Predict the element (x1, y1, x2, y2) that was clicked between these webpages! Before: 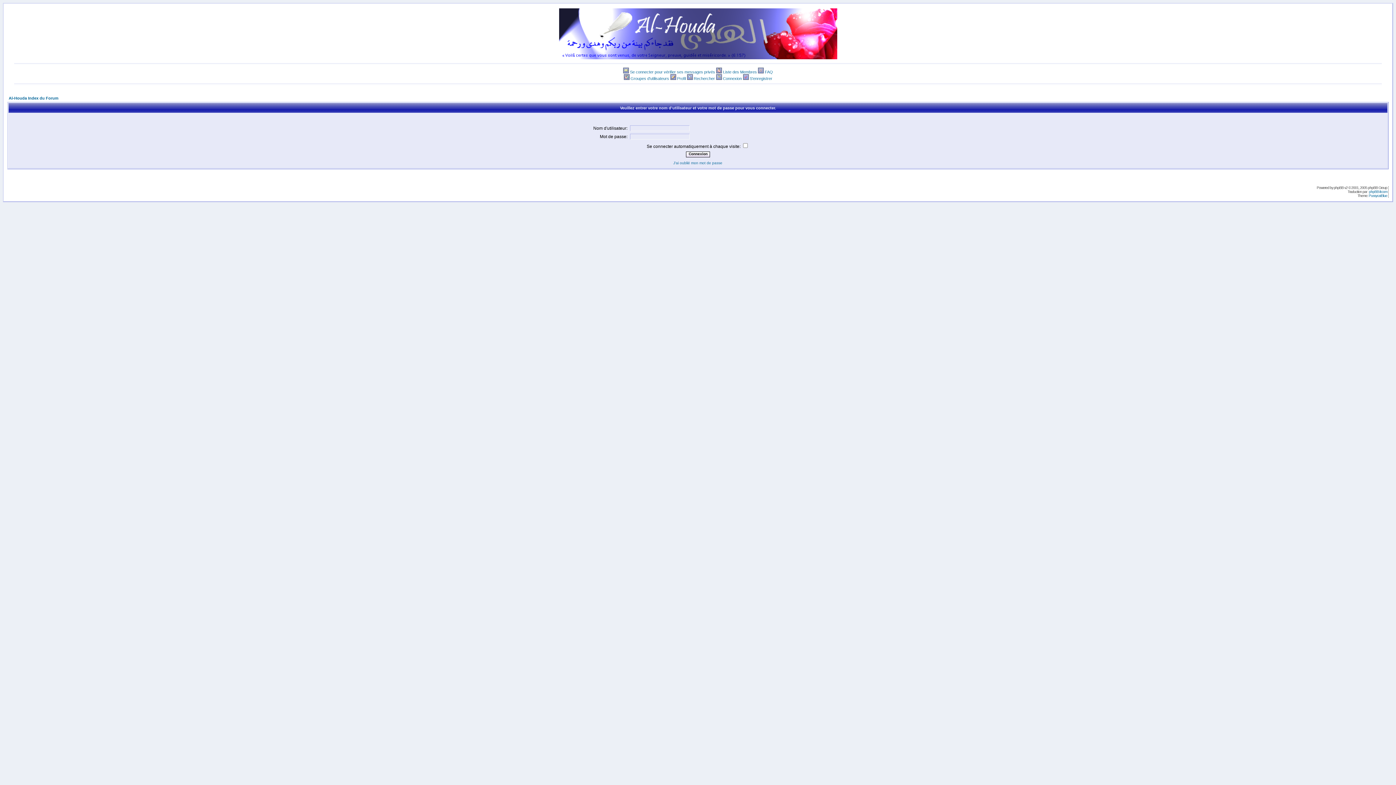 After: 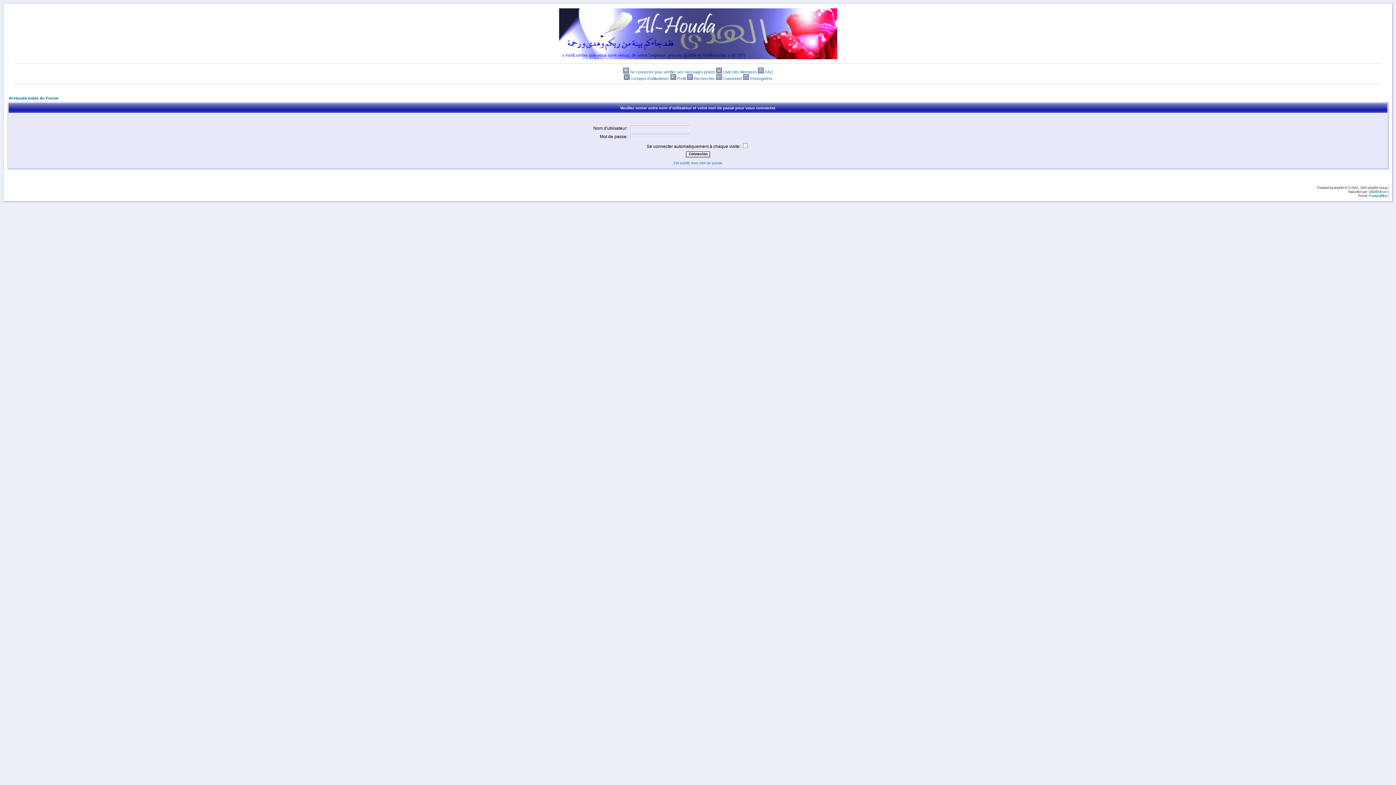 Action: bbox: (630, 76, 669, 80) label: Groupes d'utilisateurs